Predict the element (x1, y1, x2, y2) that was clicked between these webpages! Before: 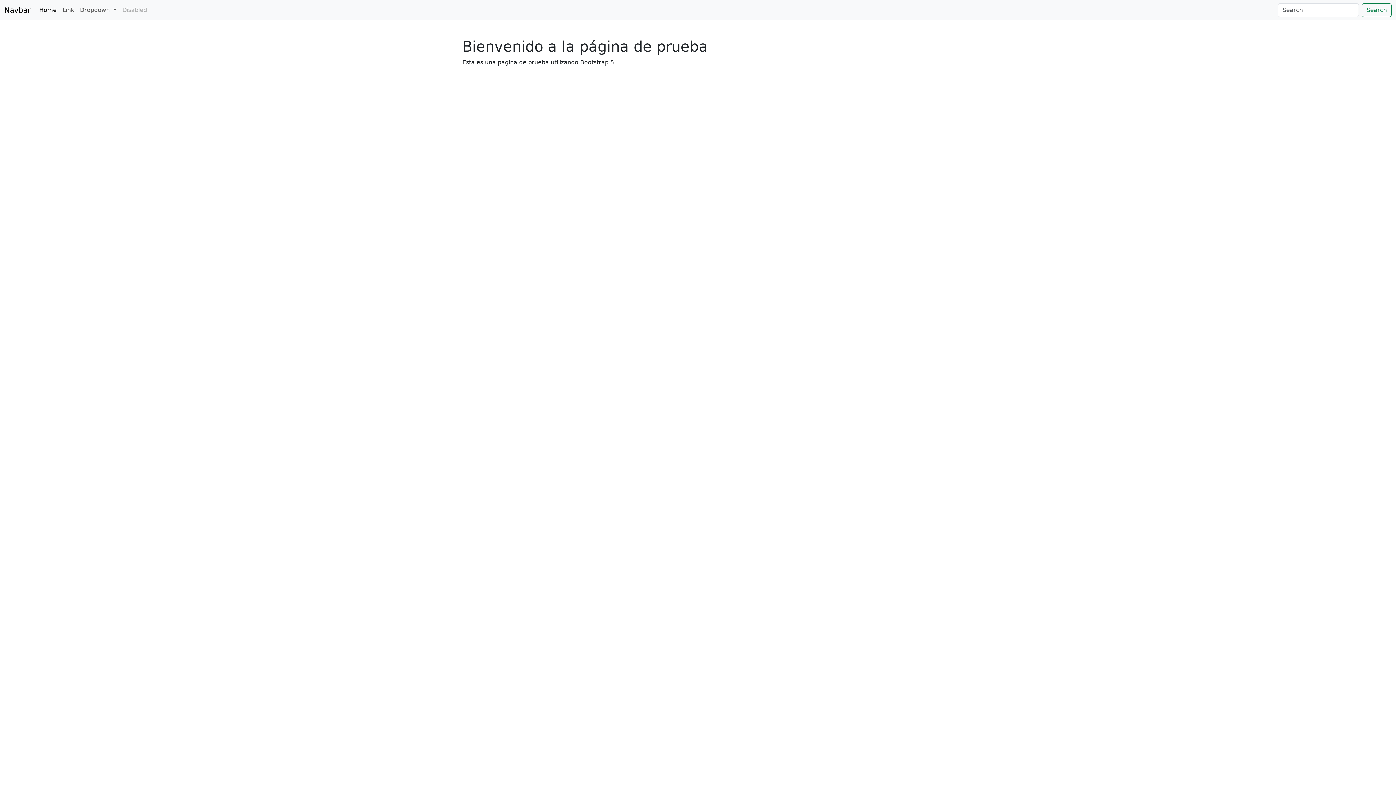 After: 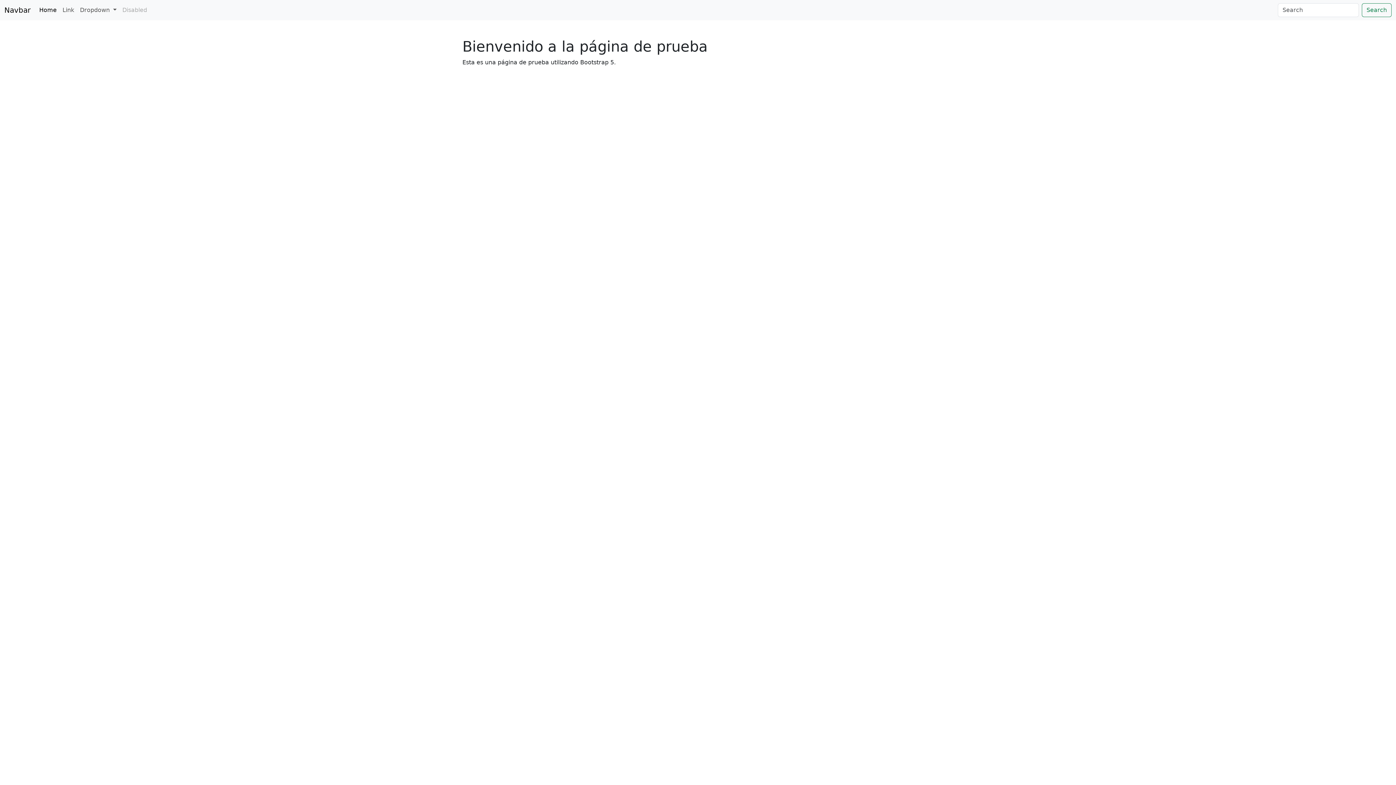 Action: bbox: (36, 2, 59, 17) label: Home